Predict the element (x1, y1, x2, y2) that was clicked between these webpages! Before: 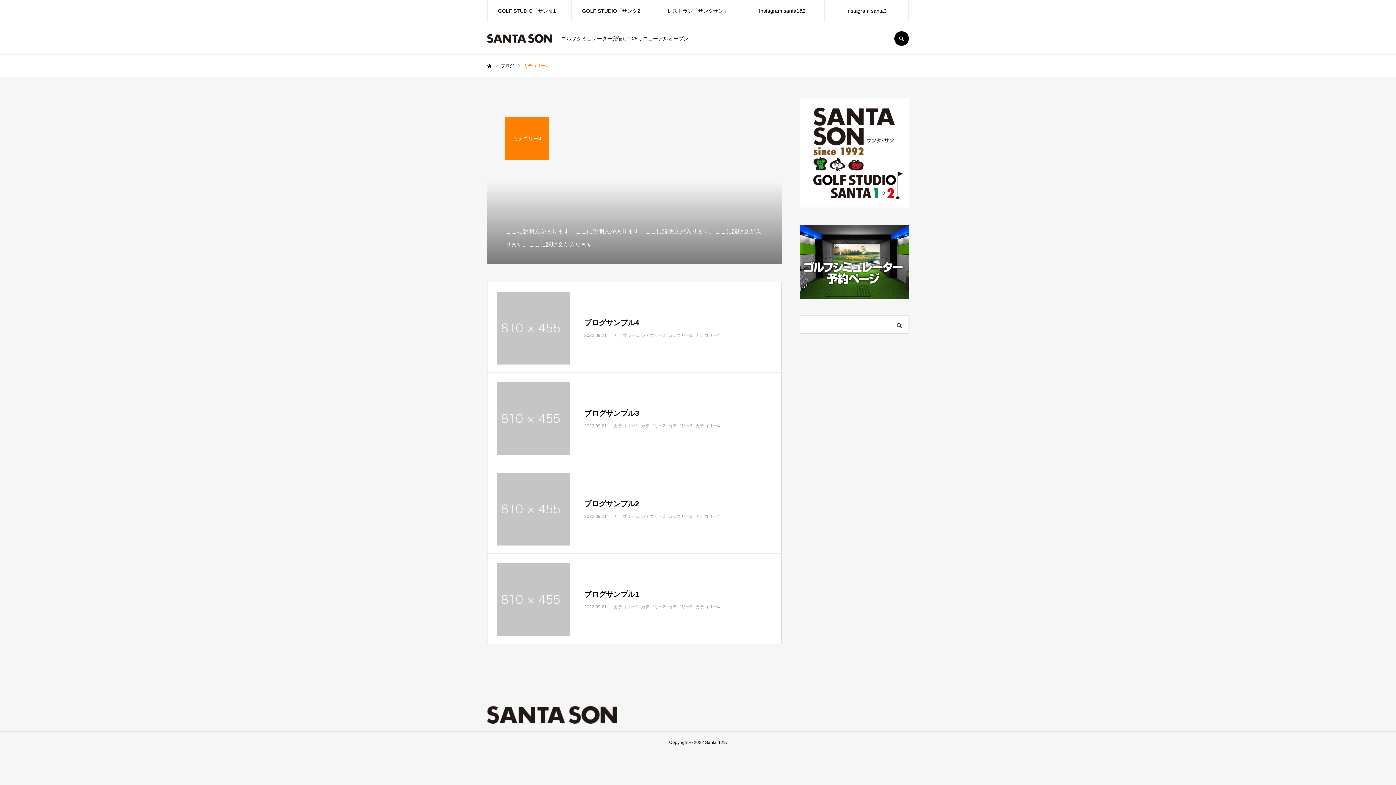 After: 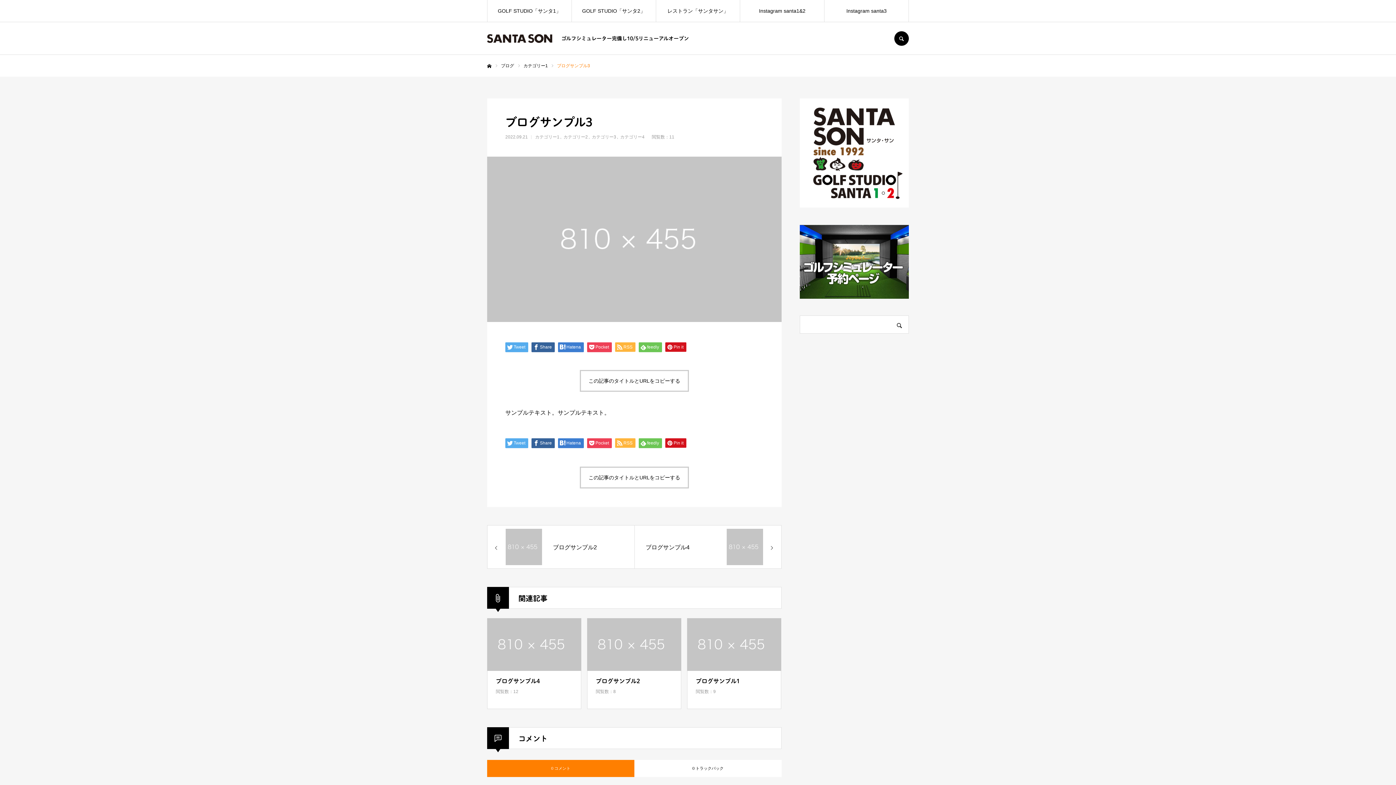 Action: bbox: (497, 382, 772, 453) label: ブログサンプル3
2022.09.21 カテゴリー1カテゴリー2カテゴリー3カテゴリー4